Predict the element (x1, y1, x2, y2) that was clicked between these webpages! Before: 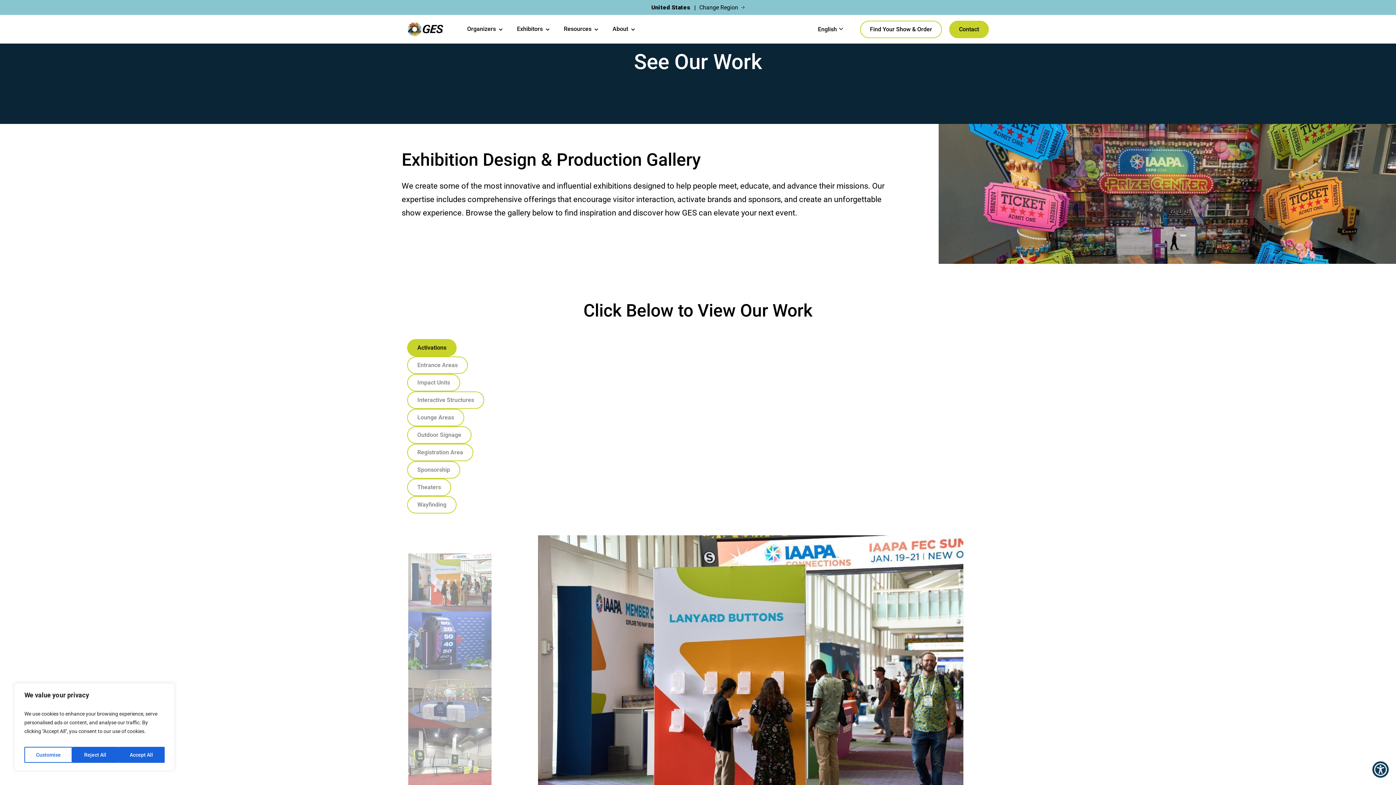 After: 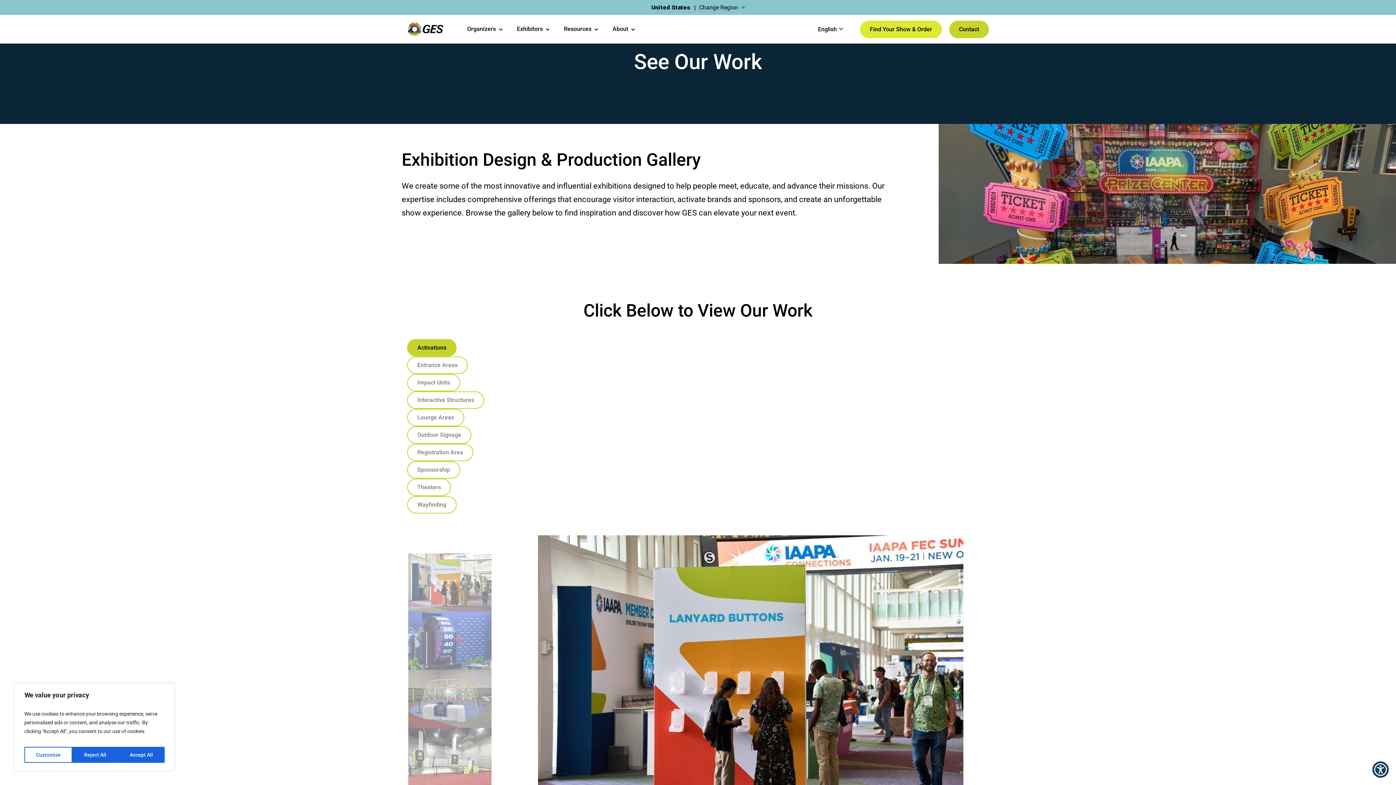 Action: label: Find Your Show & Order bbox: (858, 20, 941, 38)